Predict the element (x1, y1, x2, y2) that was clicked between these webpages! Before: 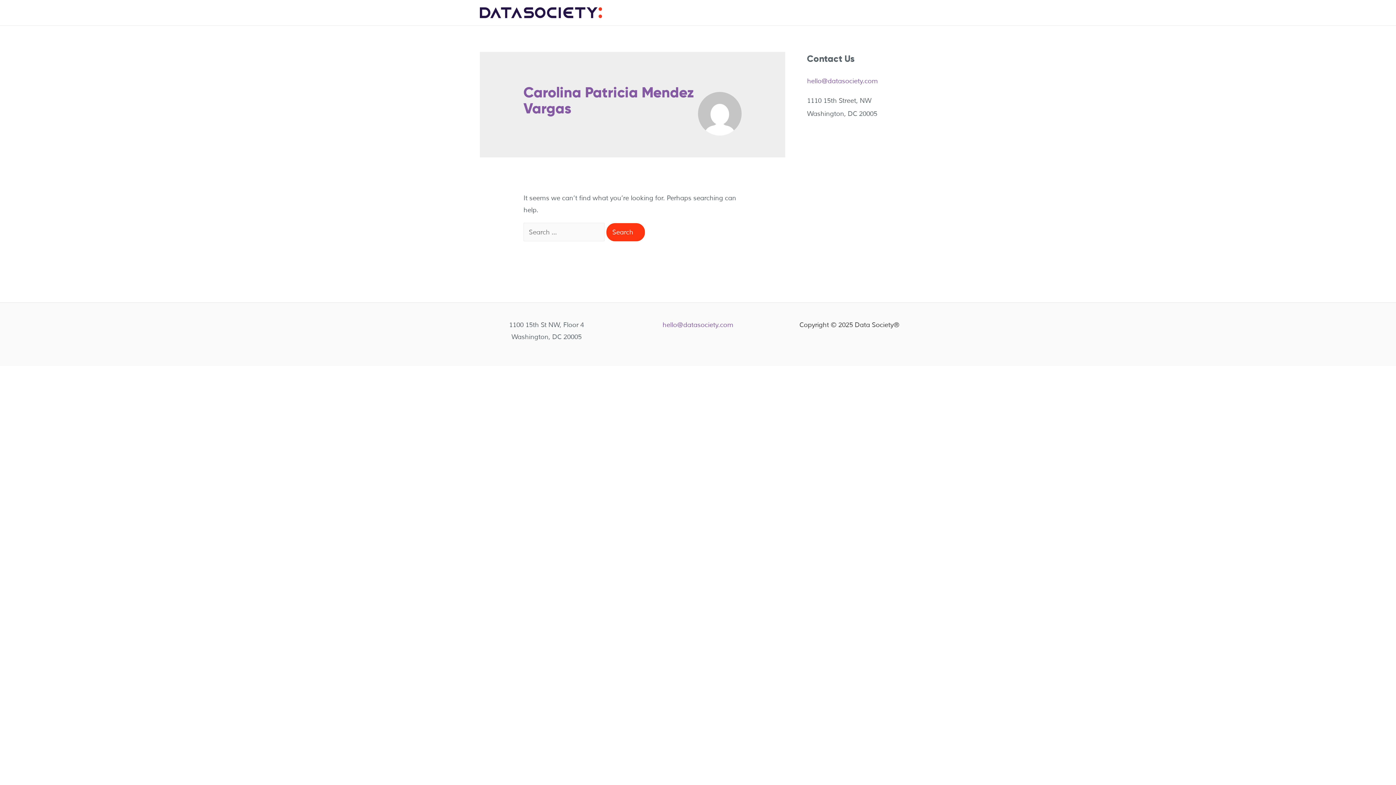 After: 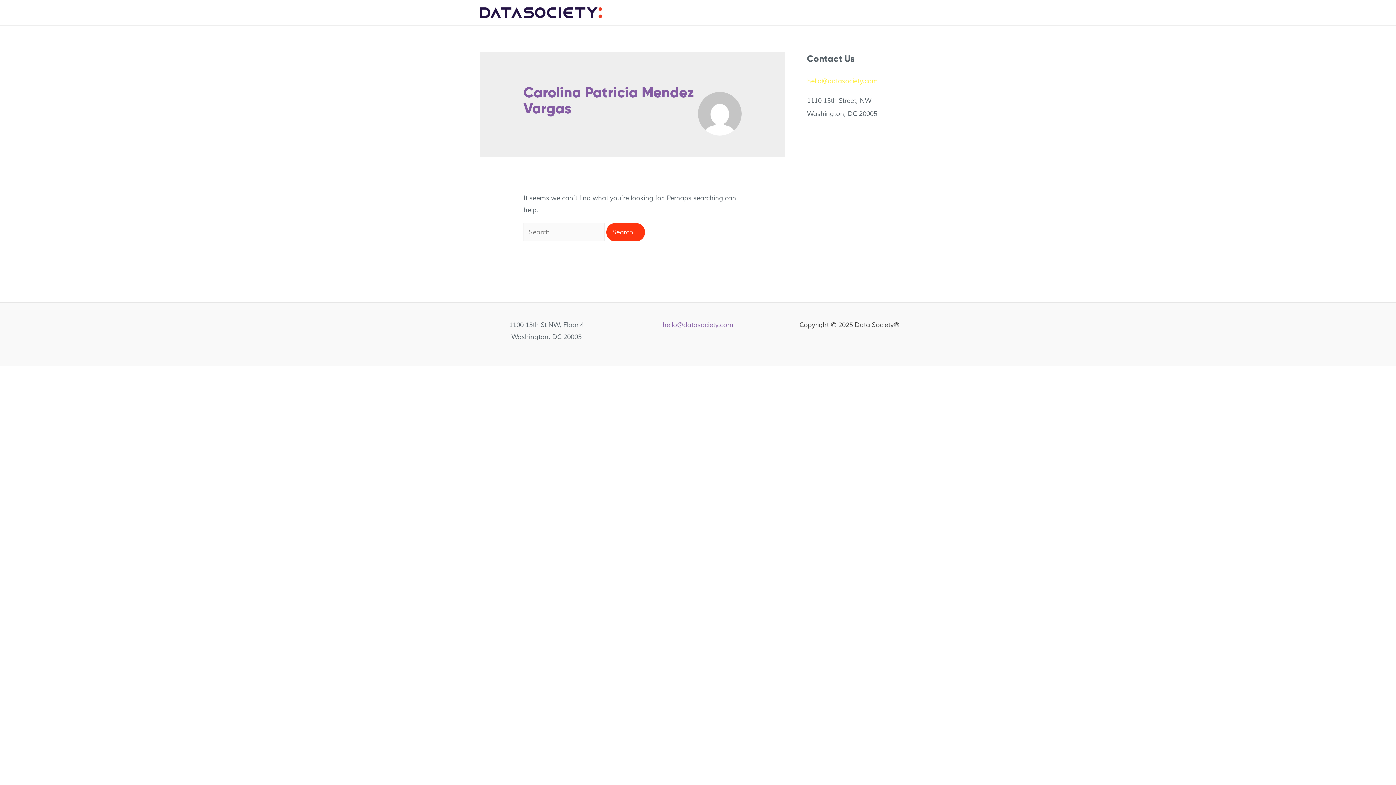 Action: label: hello@datasociety.com bbox: (807, 77, 878, 85)